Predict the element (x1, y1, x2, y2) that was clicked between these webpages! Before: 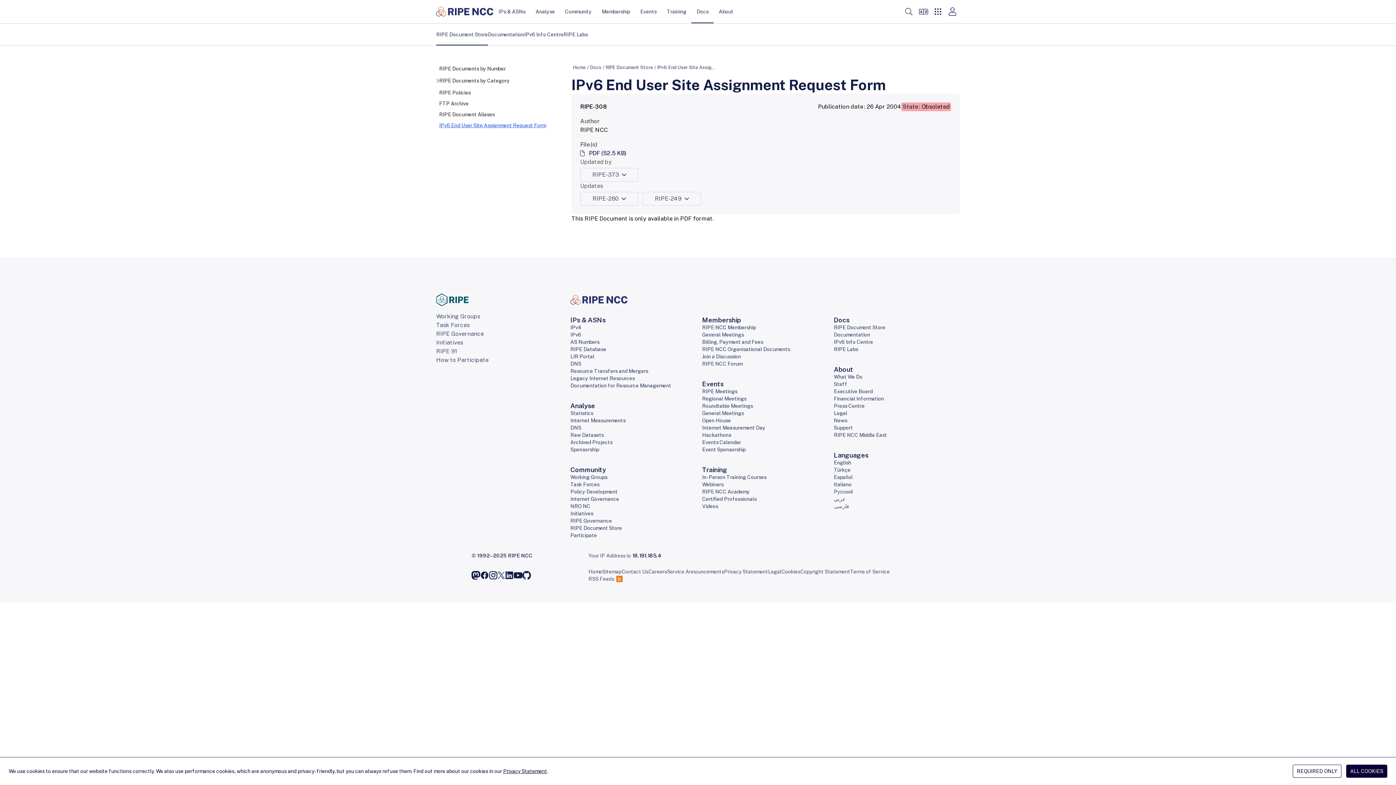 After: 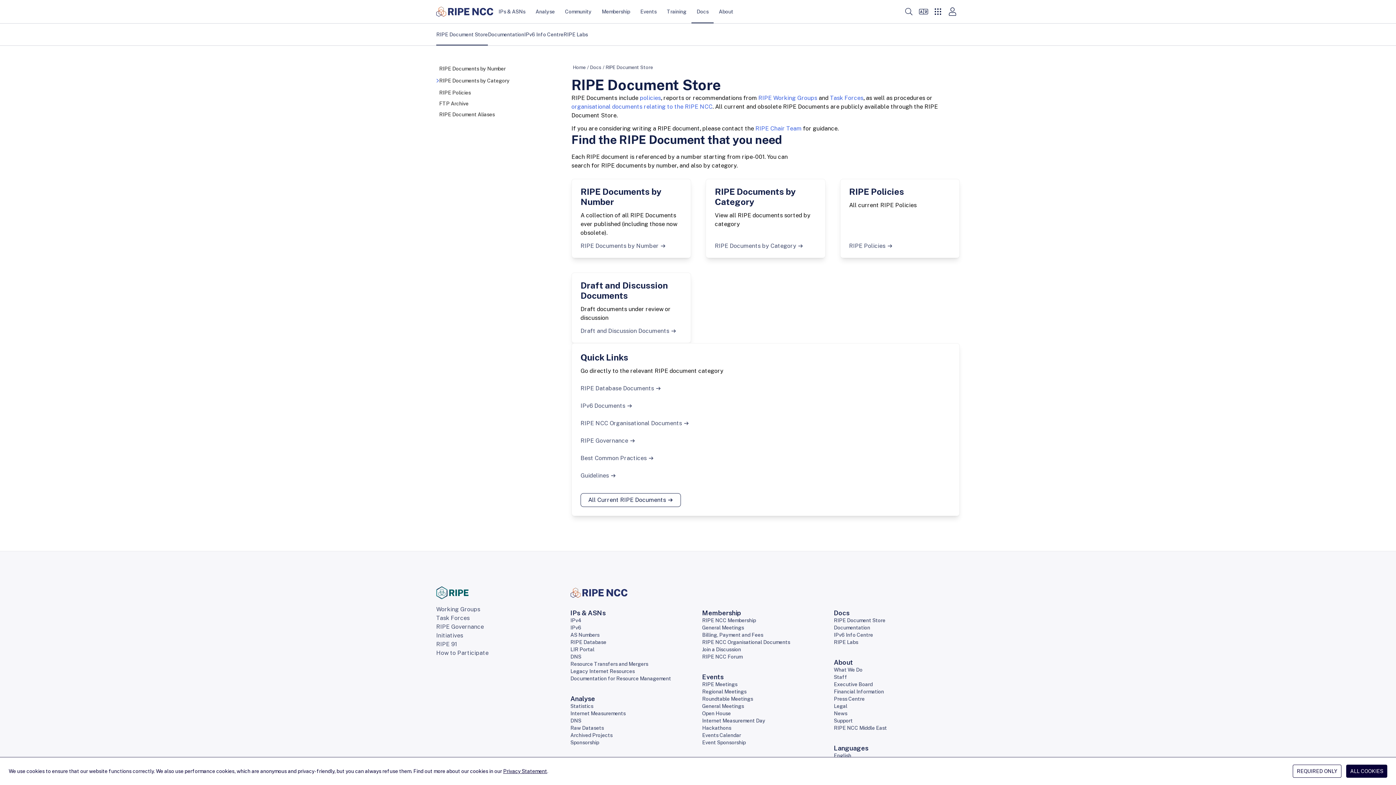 Action: bbox: (605, 64, 653, 70) label: RIPE Document Store